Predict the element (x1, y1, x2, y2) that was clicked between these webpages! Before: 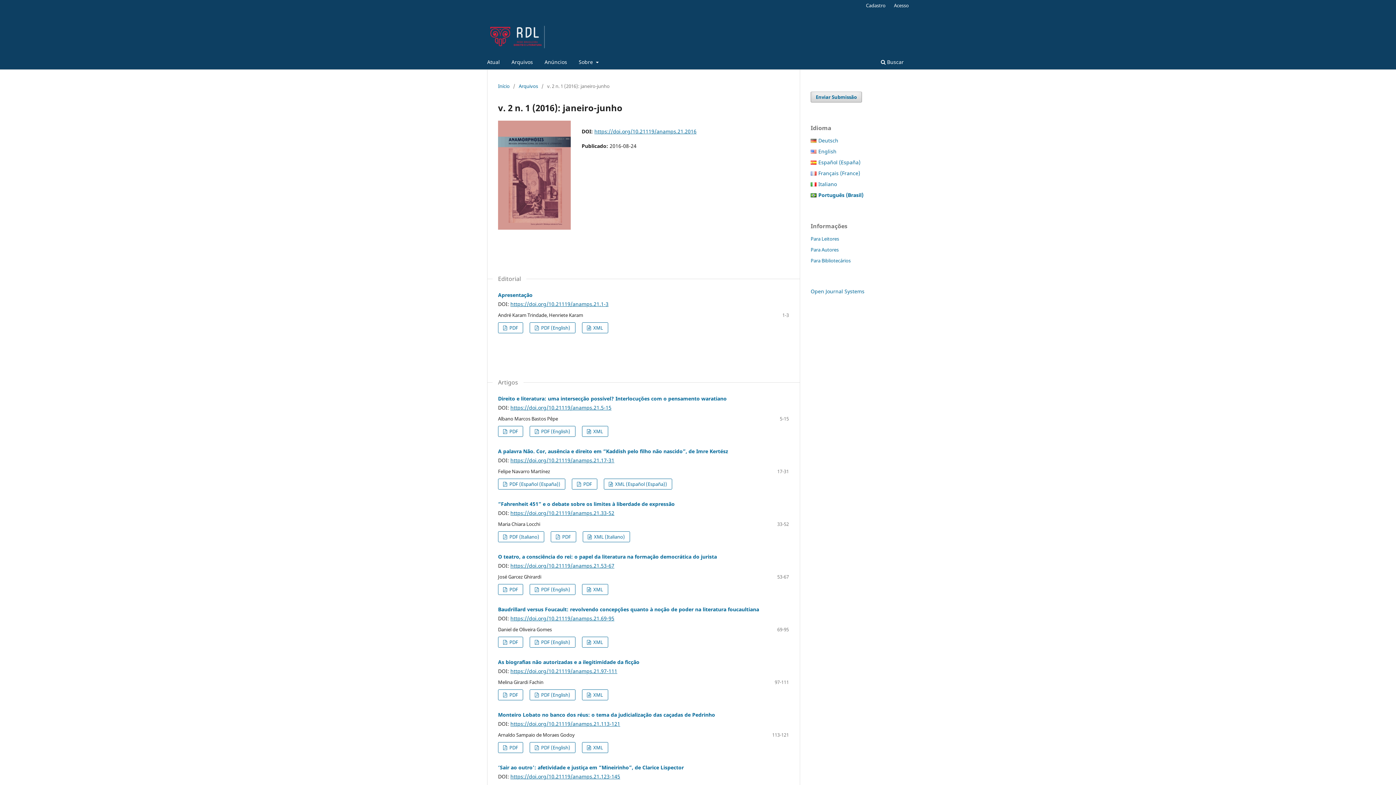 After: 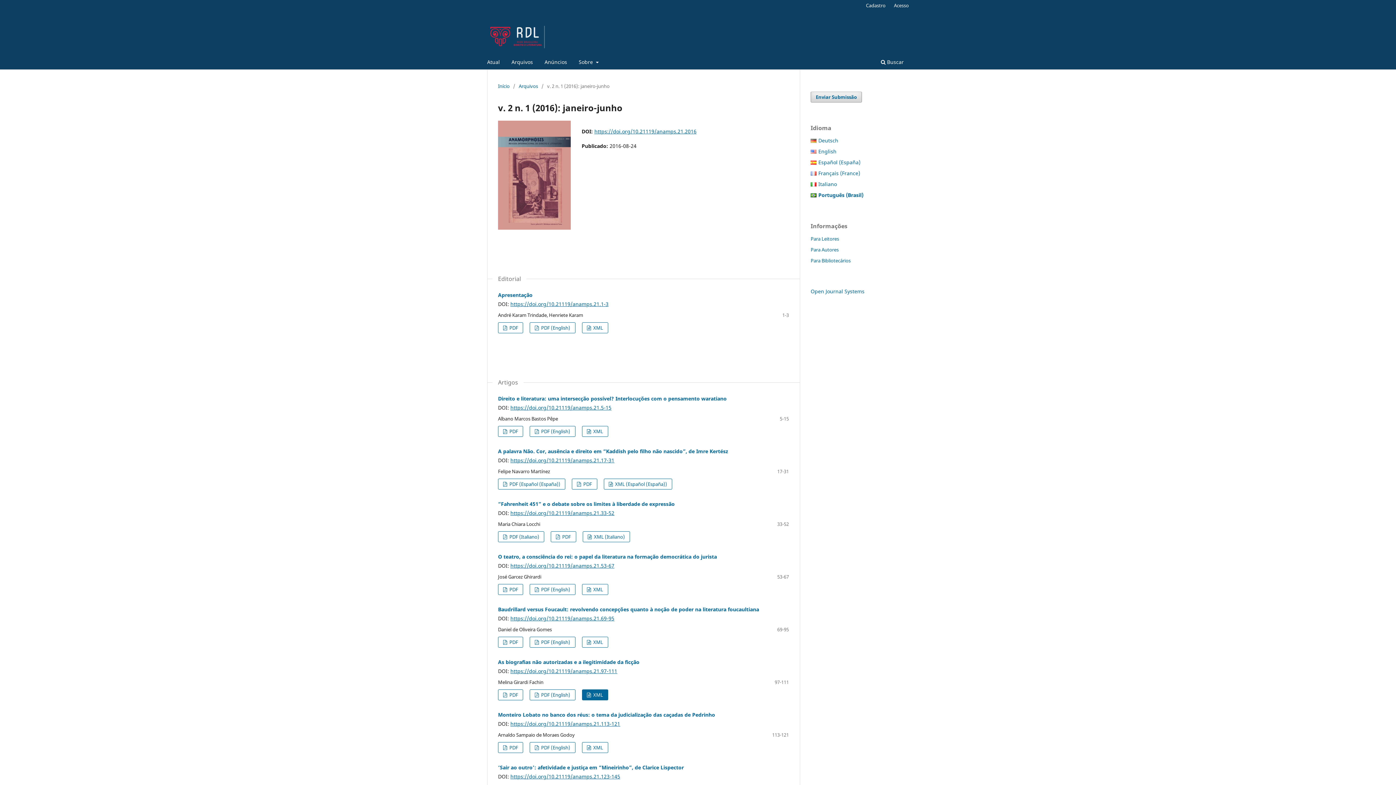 Action: label:  XML bbox: (582, 689, 608, 700)